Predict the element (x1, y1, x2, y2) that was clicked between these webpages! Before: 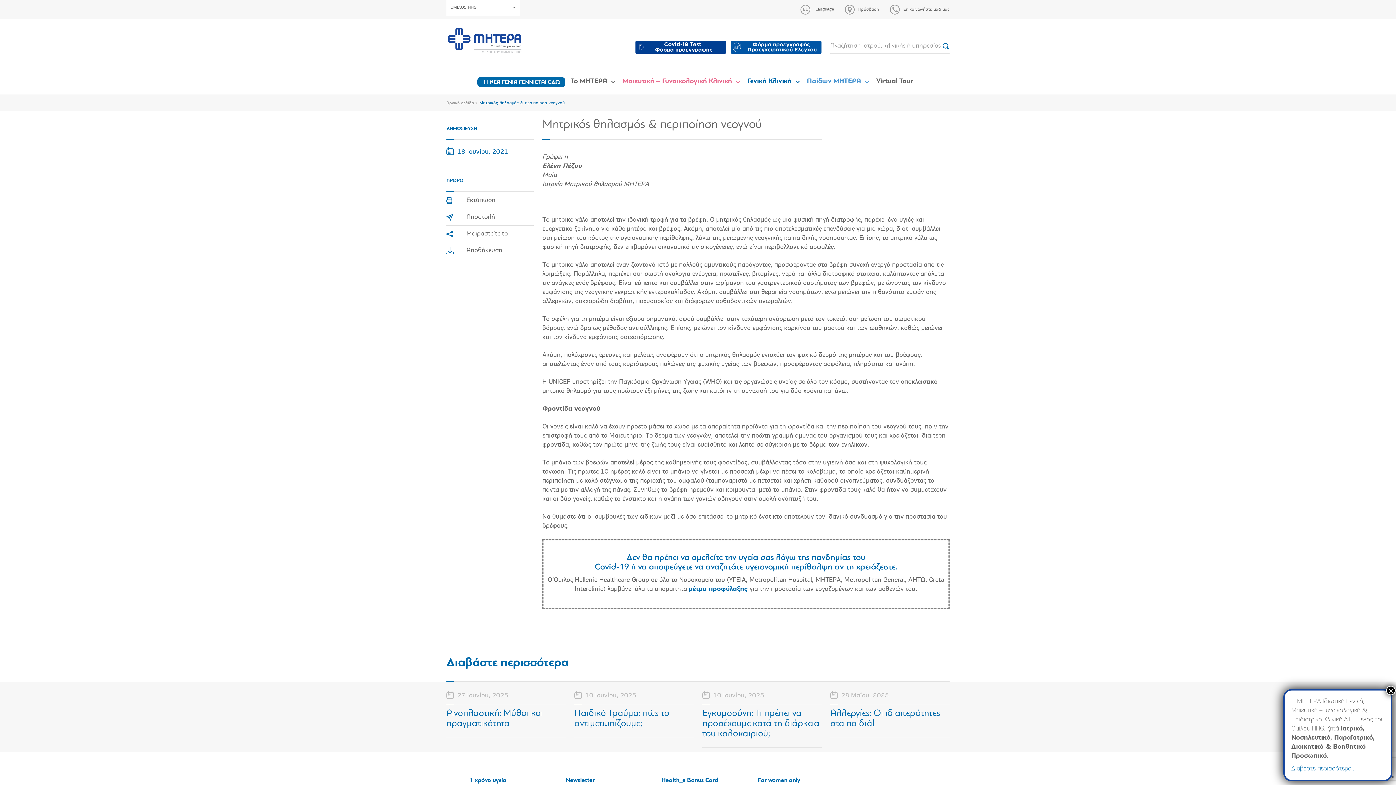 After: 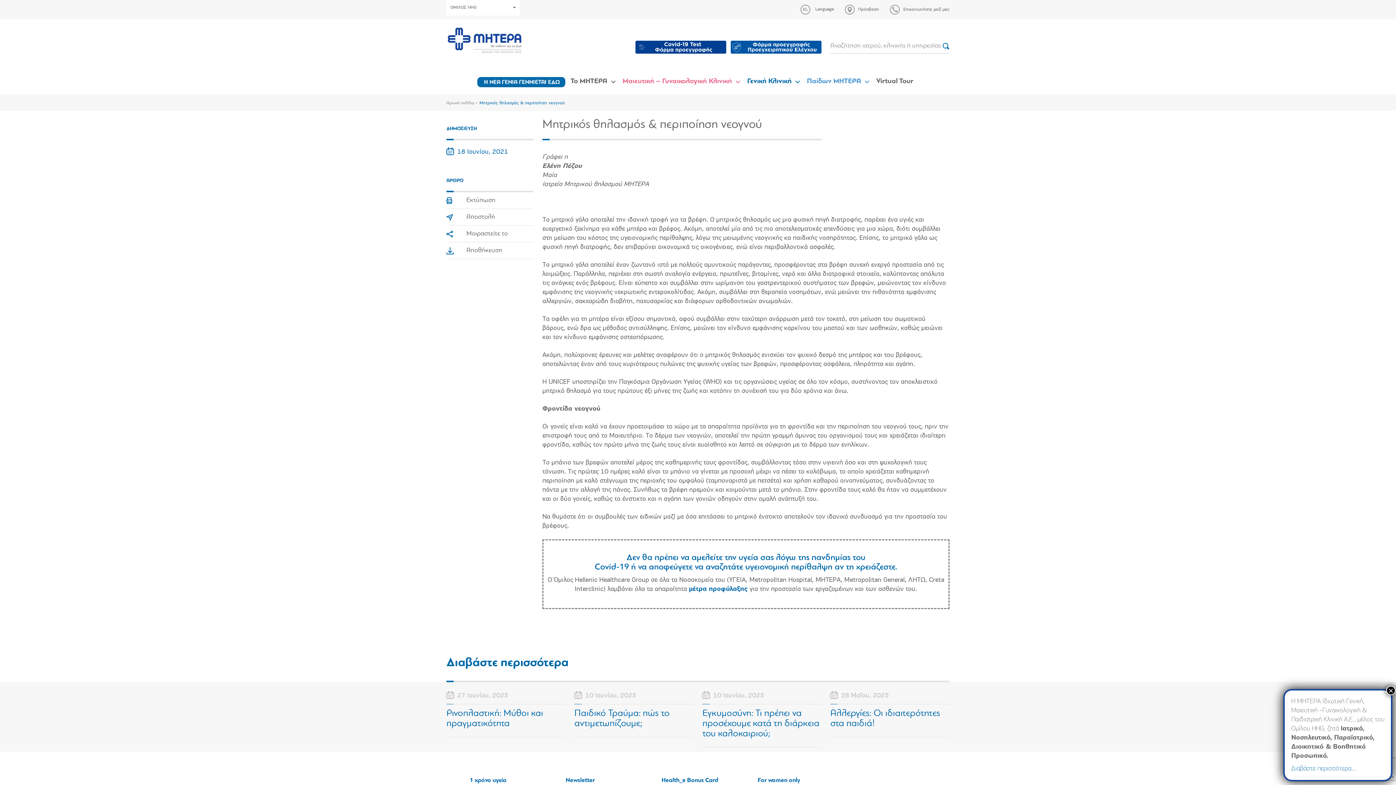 Action: bbox: (446, 197, 452, 203)